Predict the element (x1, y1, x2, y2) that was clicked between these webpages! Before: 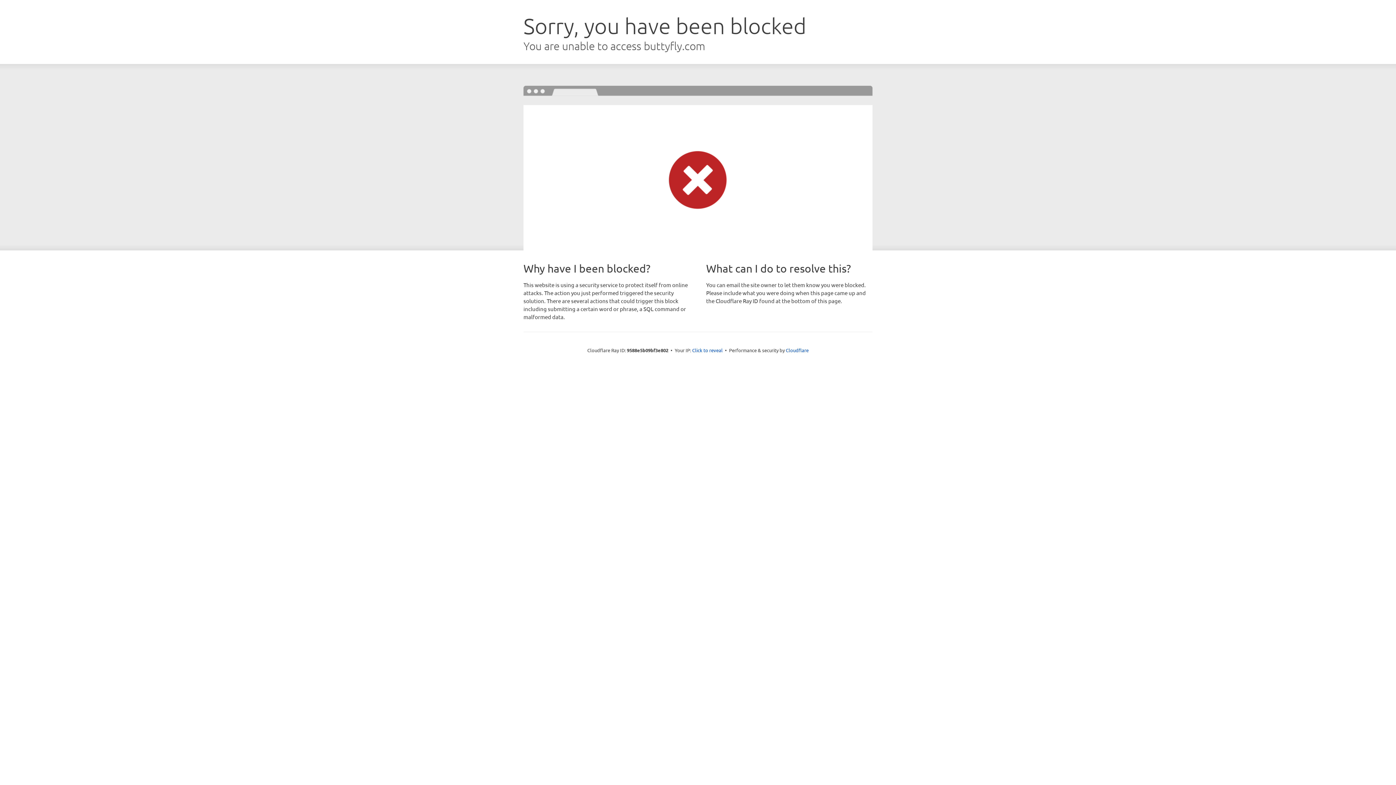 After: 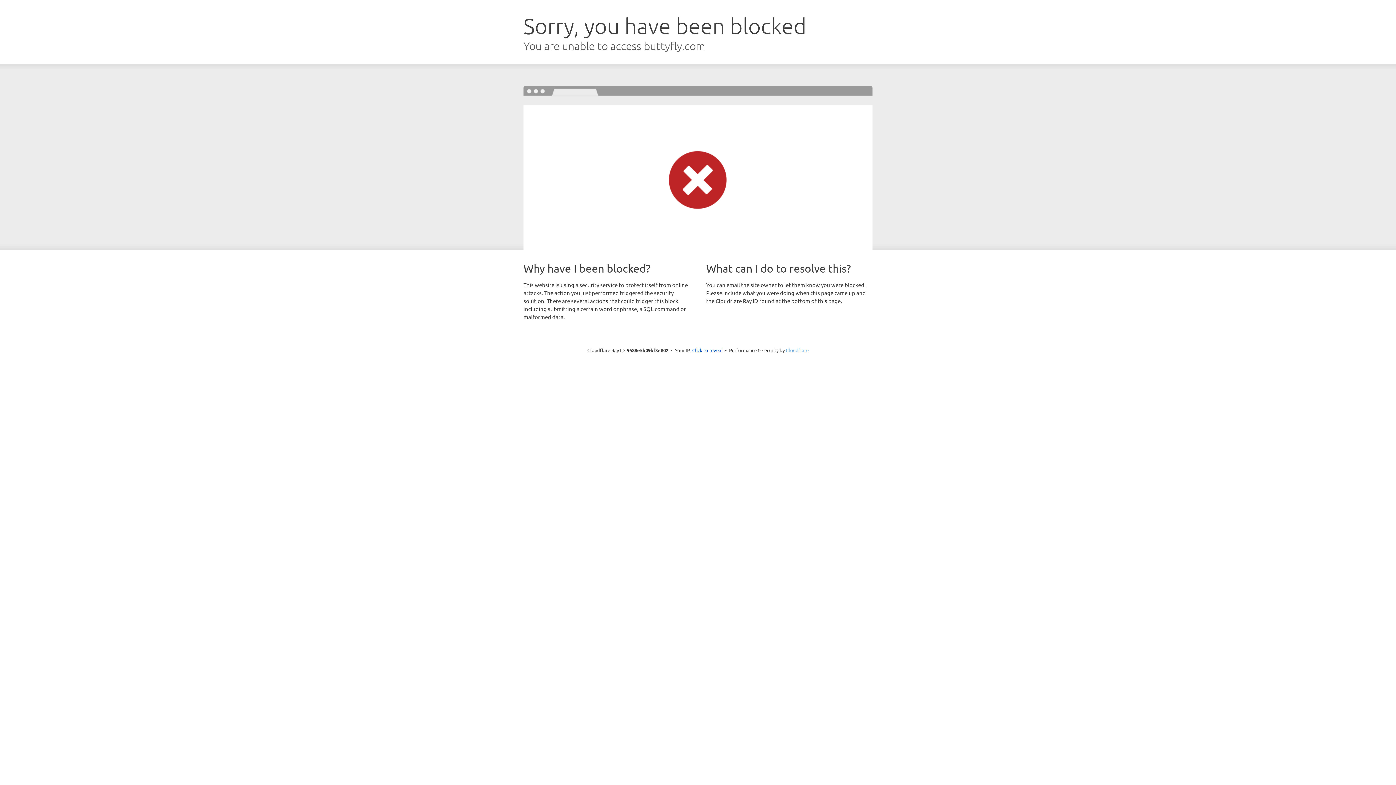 Action: label: Cloudflare bbox: (786, 347, 808, 353)